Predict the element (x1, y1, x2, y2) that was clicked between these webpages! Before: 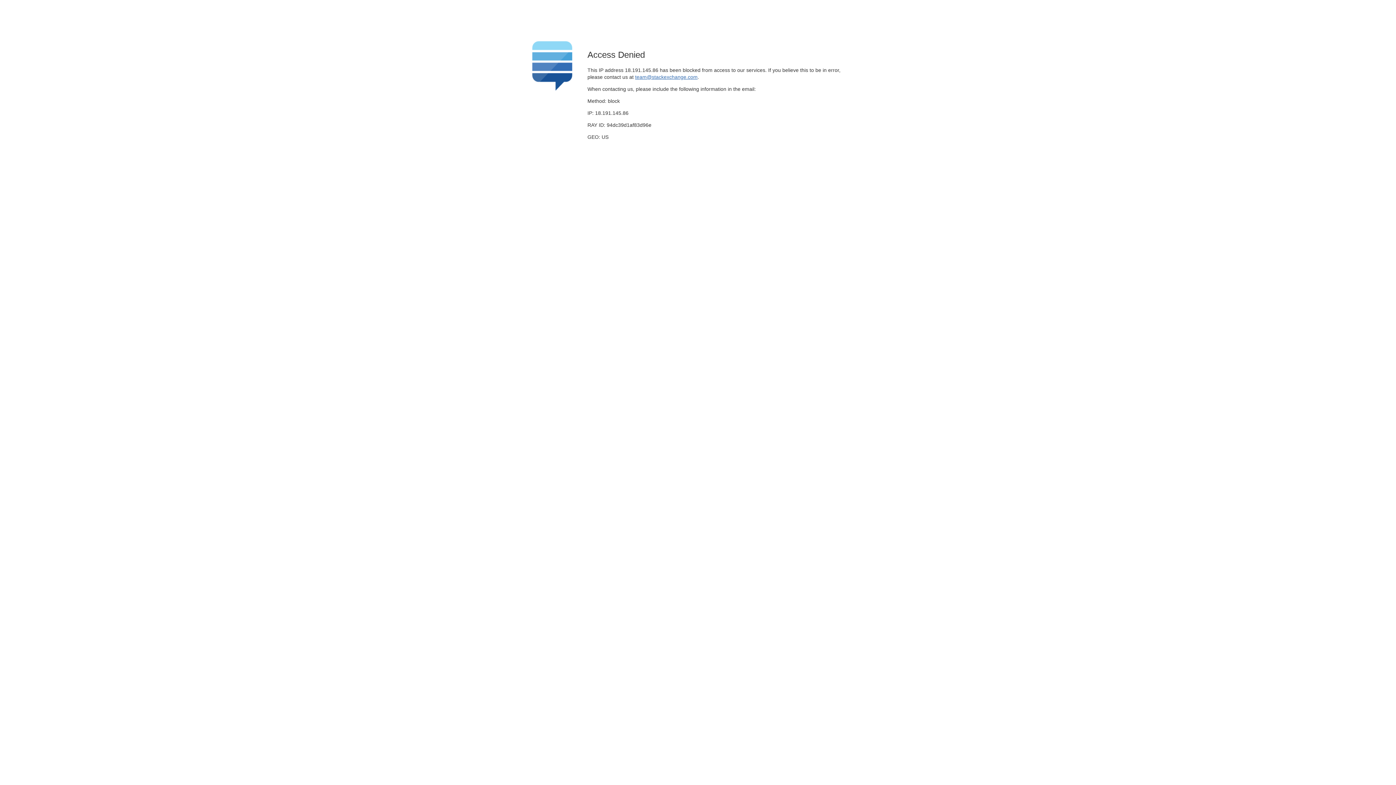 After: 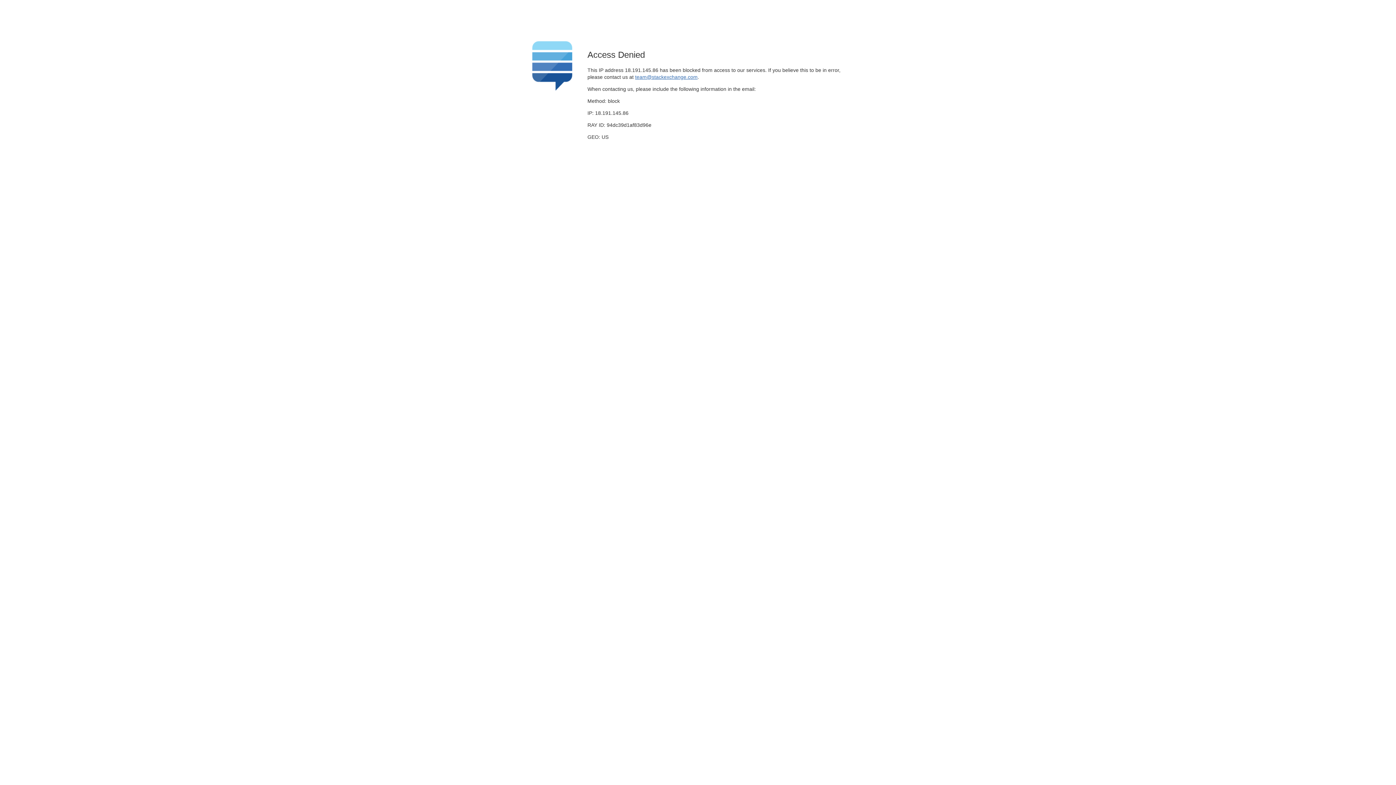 Action: label: team@stackexchange.com bbox: (635, 74, 697, 79)